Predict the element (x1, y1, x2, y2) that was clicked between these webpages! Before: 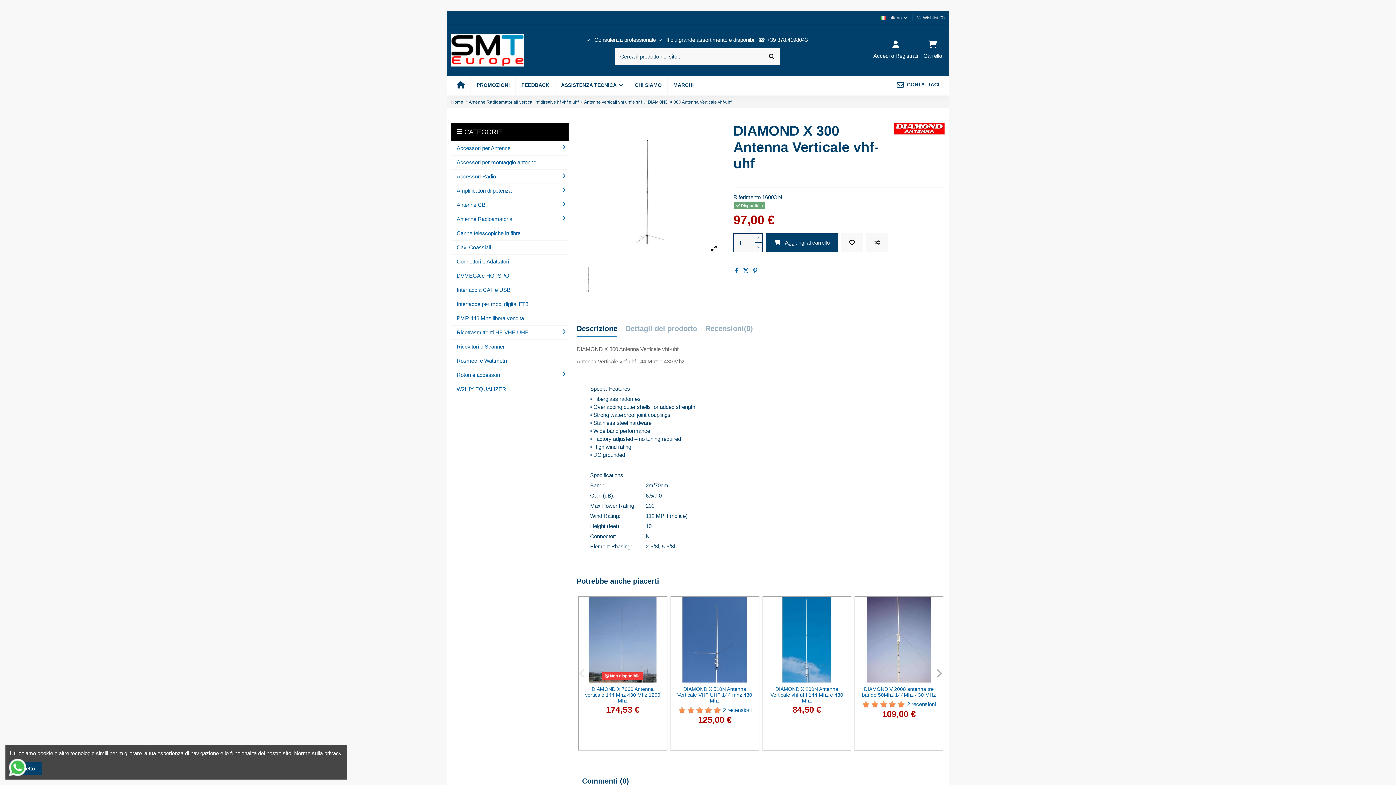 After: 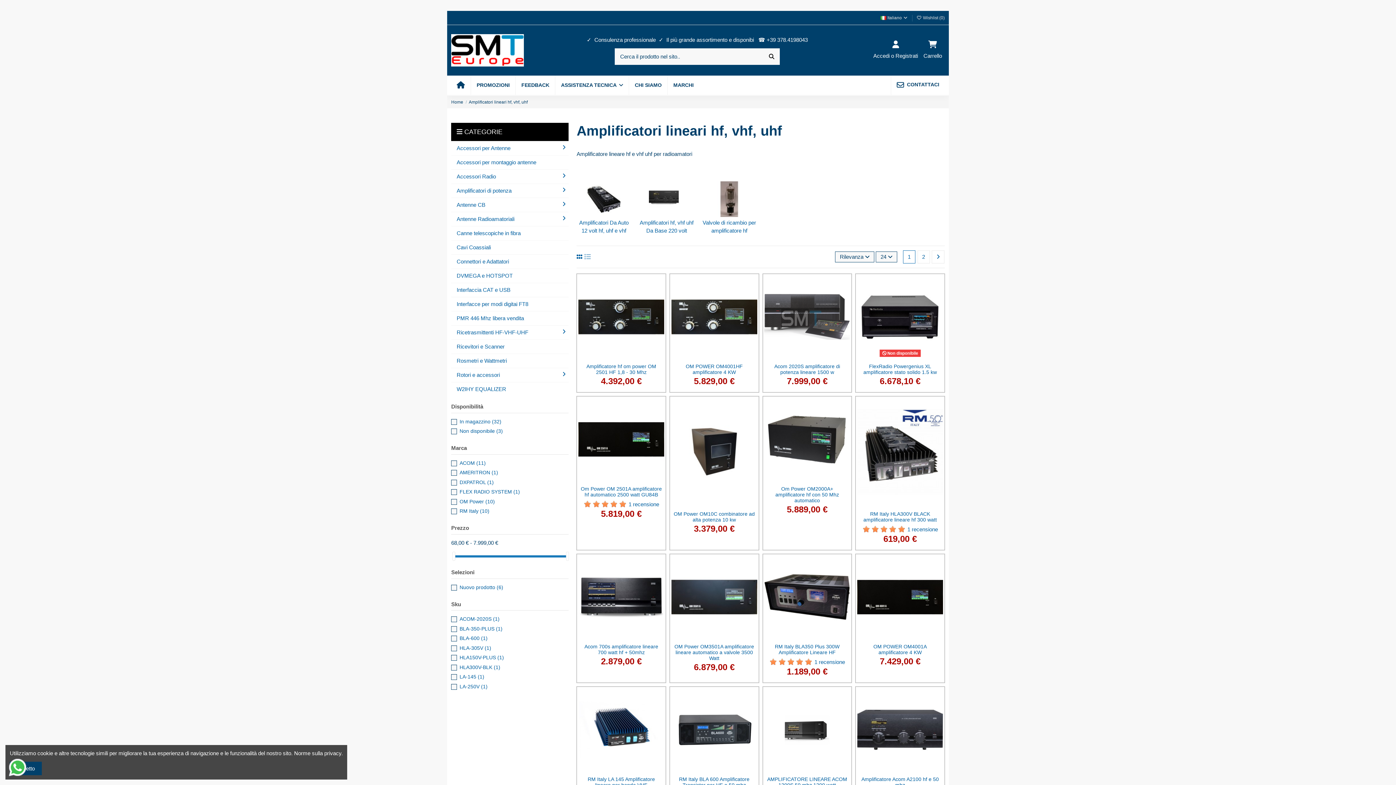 Action: bbox: (451, 183, 568, 197) label: Amplificatori di potenza